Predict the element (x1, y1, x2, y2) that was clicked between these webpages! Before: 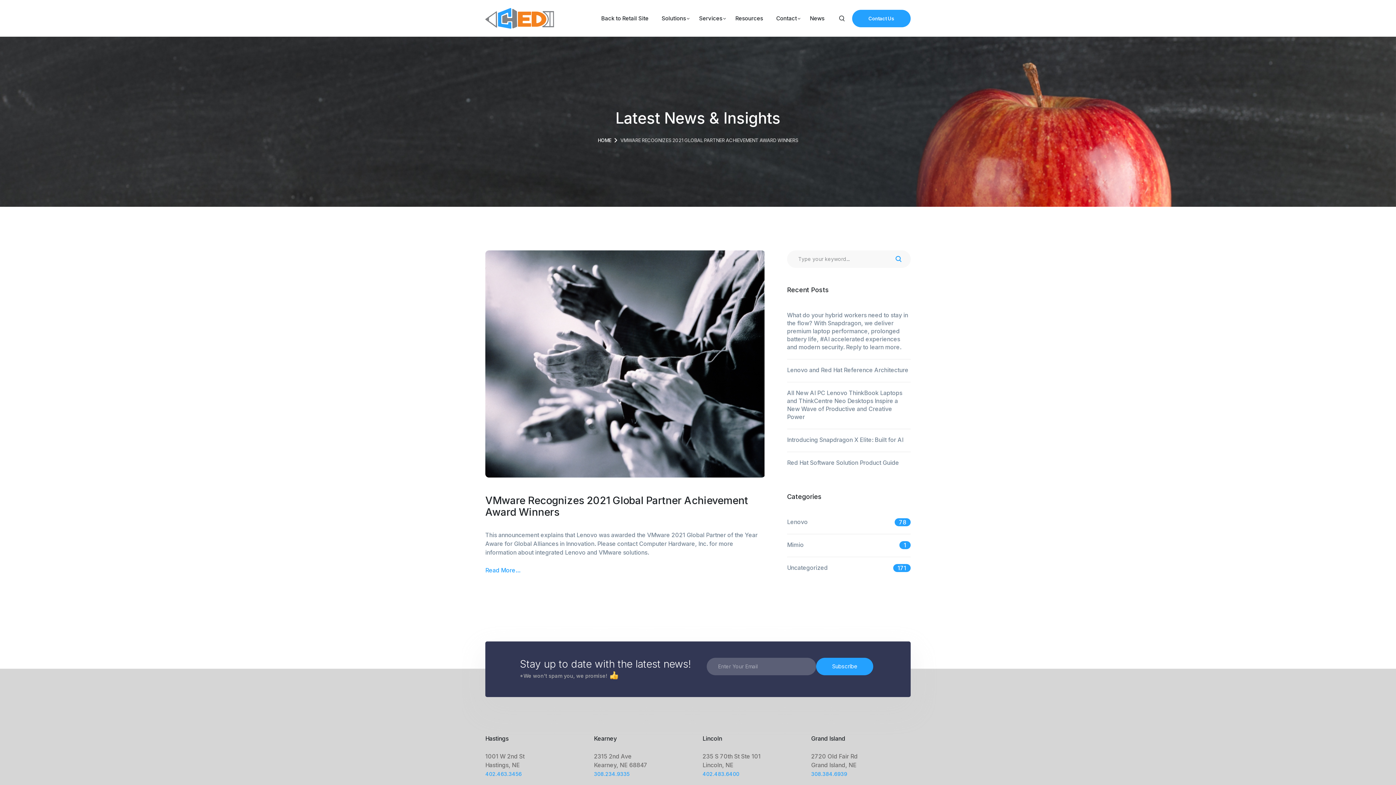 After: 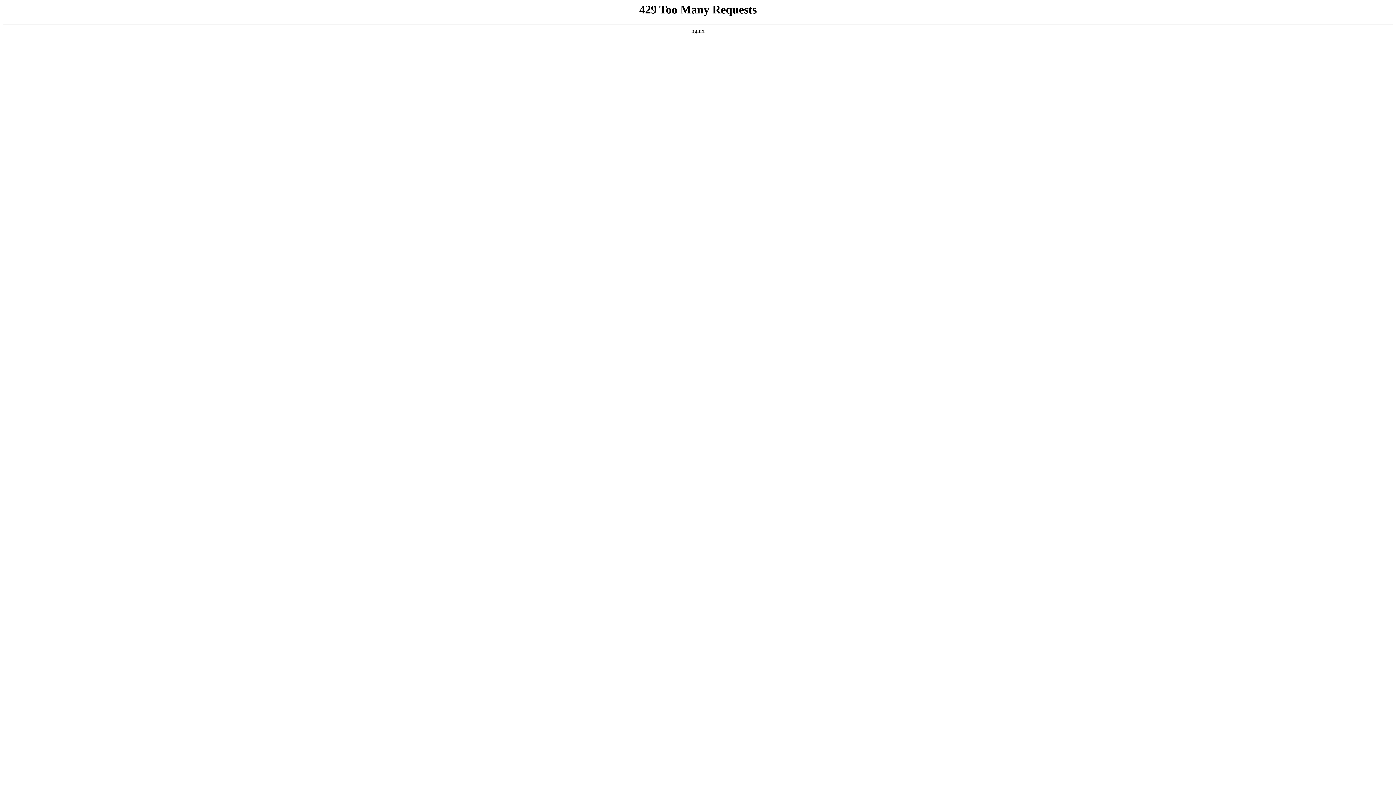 Action: label: Resources bbox: (732, 3, 766, 33)